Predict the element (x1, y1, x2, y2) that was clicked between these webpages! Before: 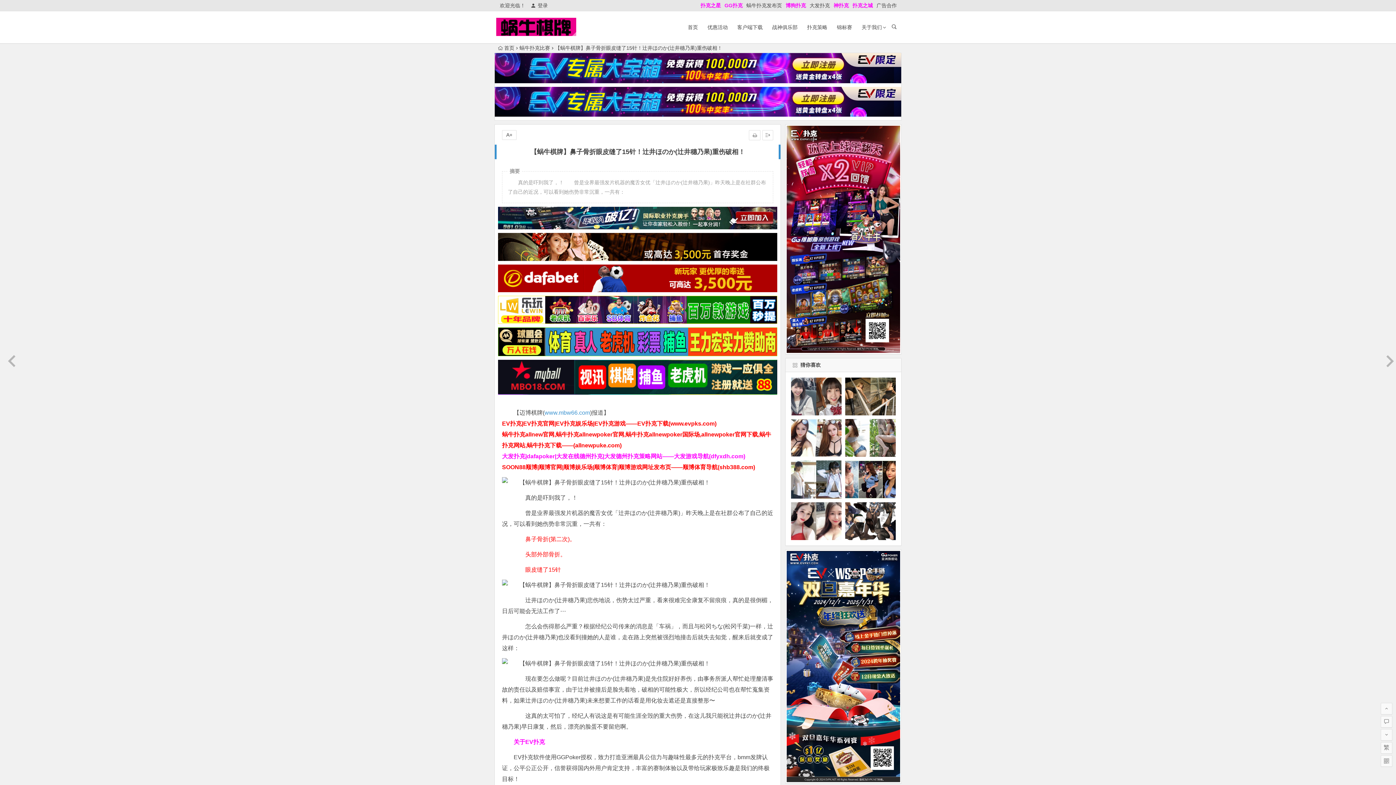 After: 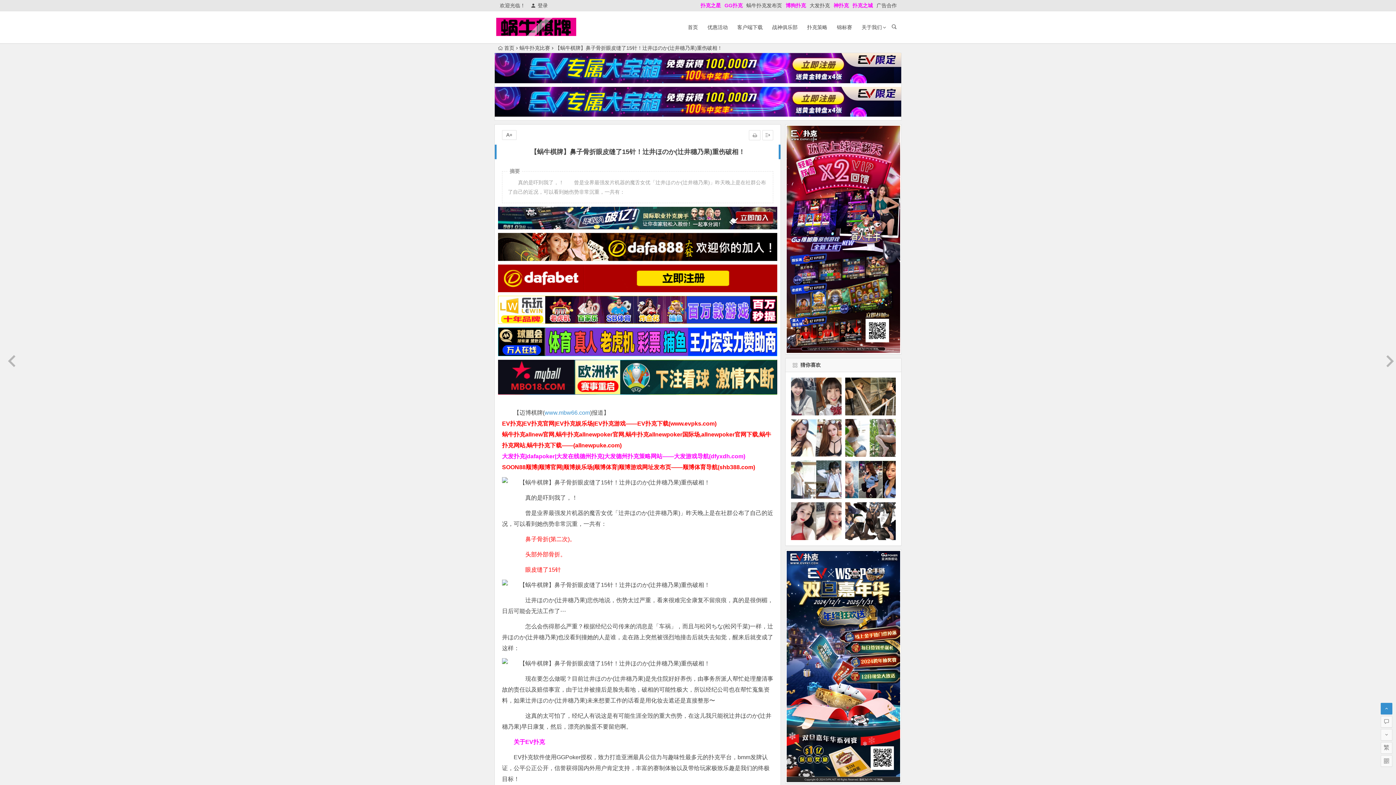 Action: bbox: (1381, 703, 1392, 714)